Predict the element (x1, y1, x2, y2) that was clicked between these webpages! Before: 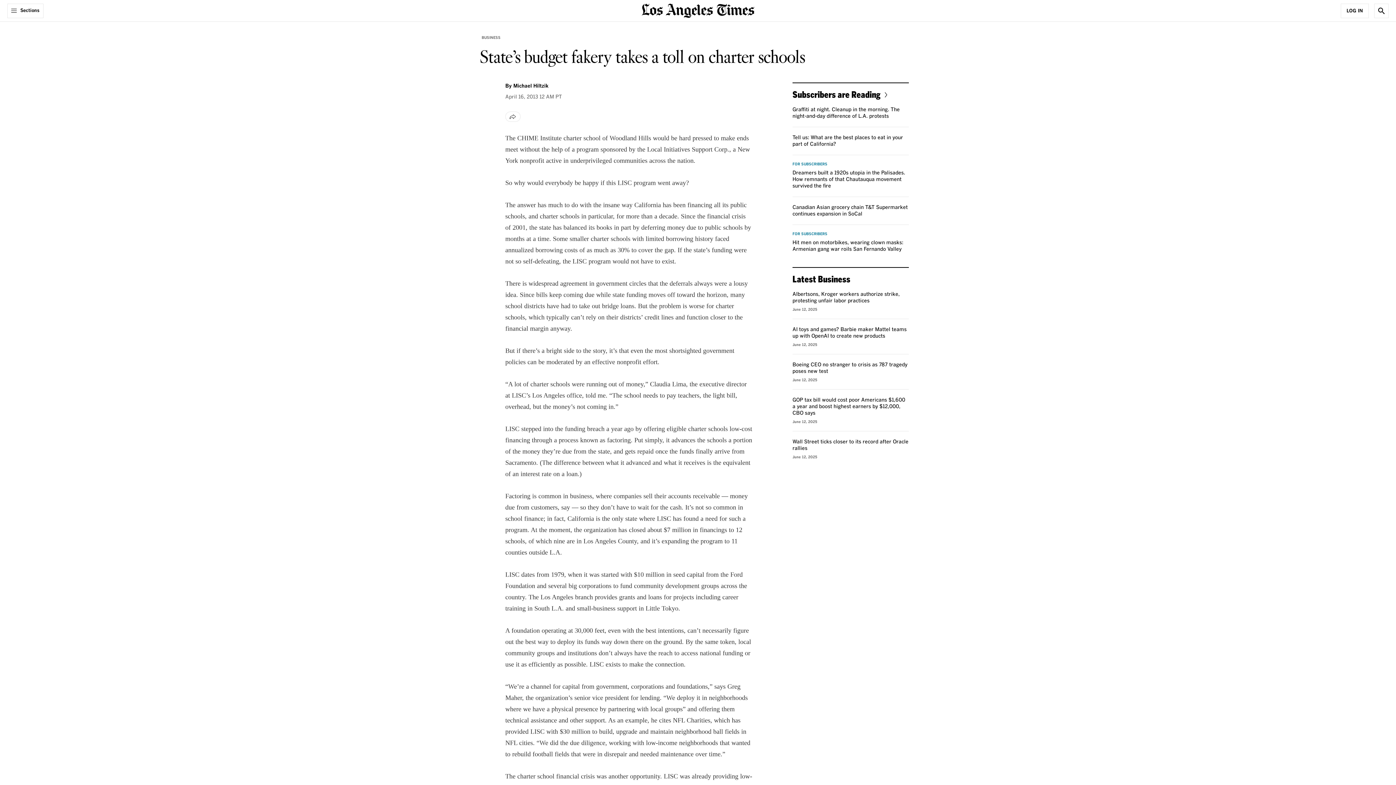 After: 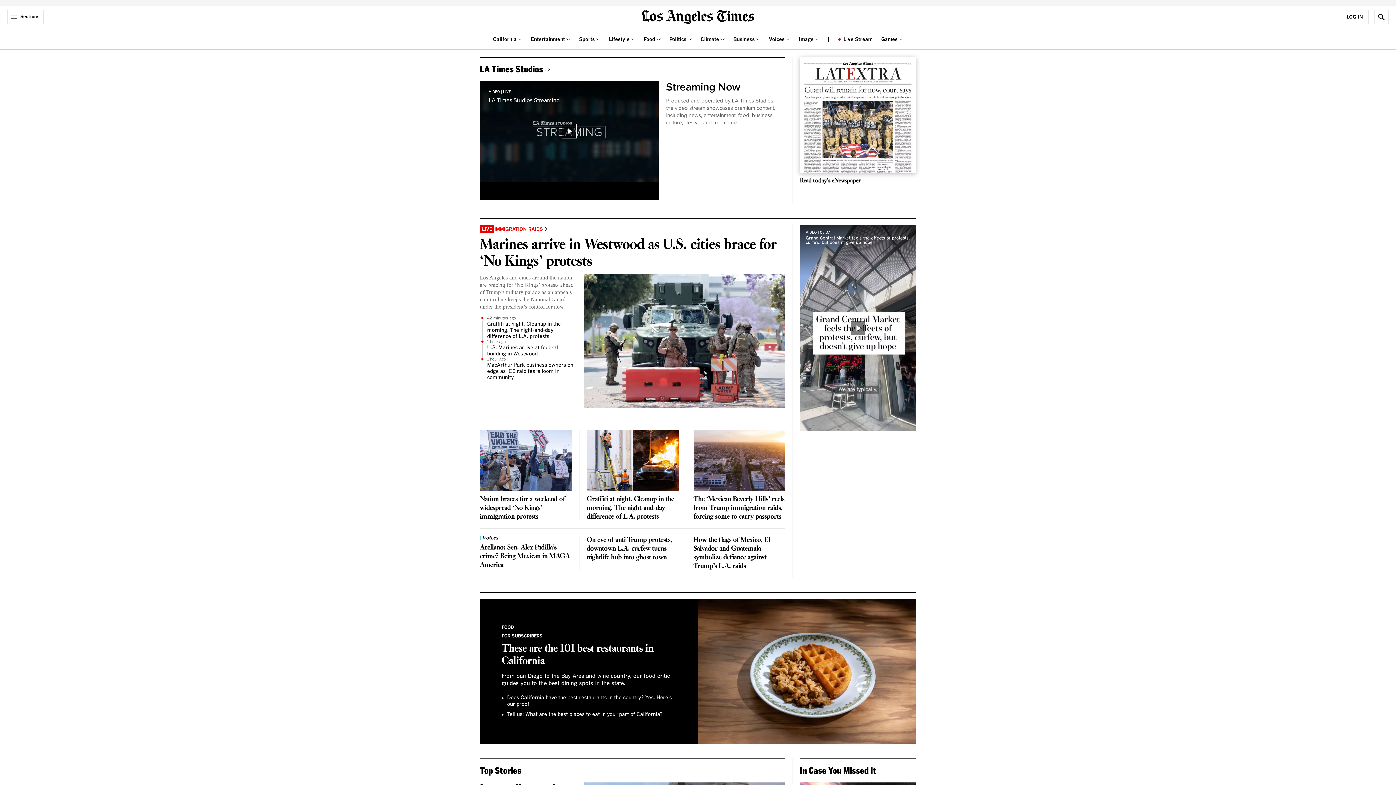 Action: bbox: (641, 6, 754, 13) label: home page